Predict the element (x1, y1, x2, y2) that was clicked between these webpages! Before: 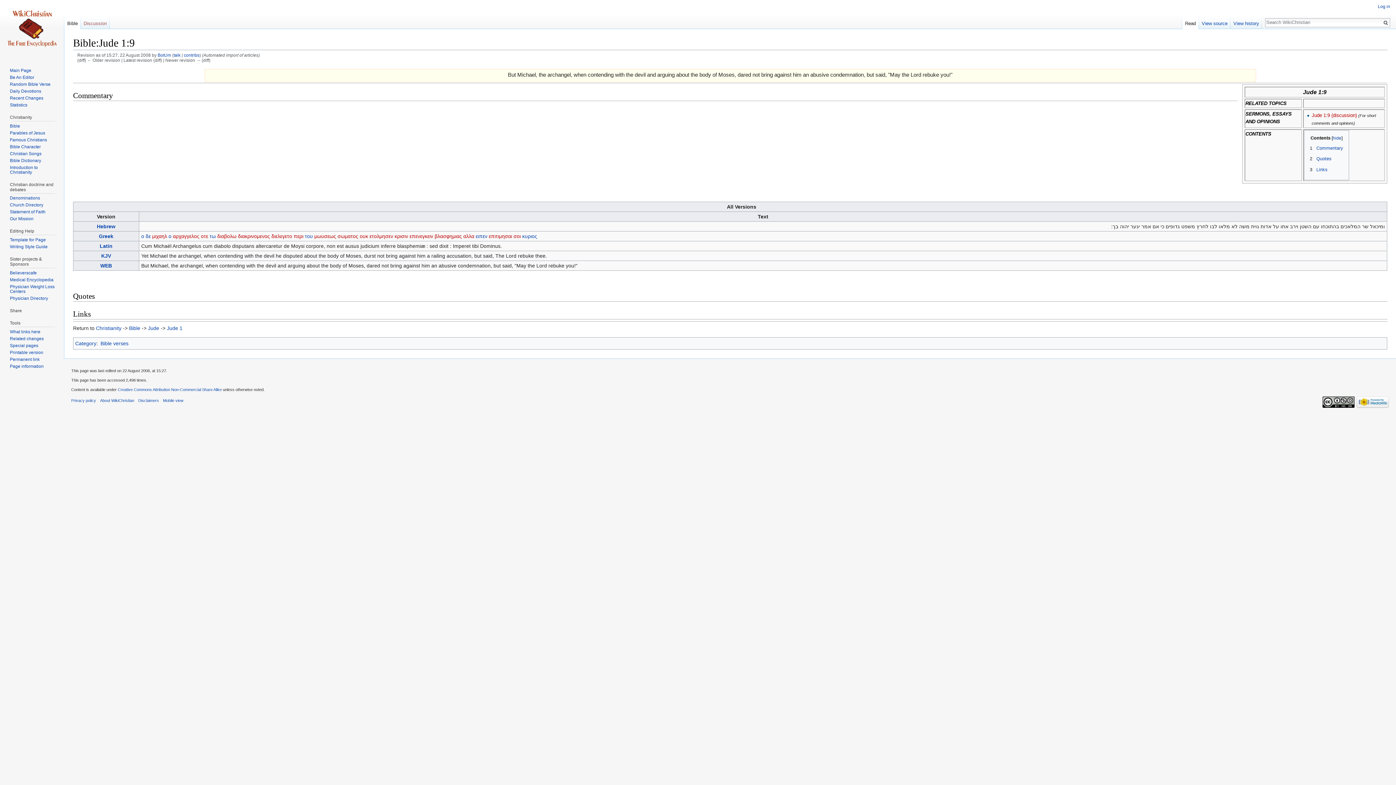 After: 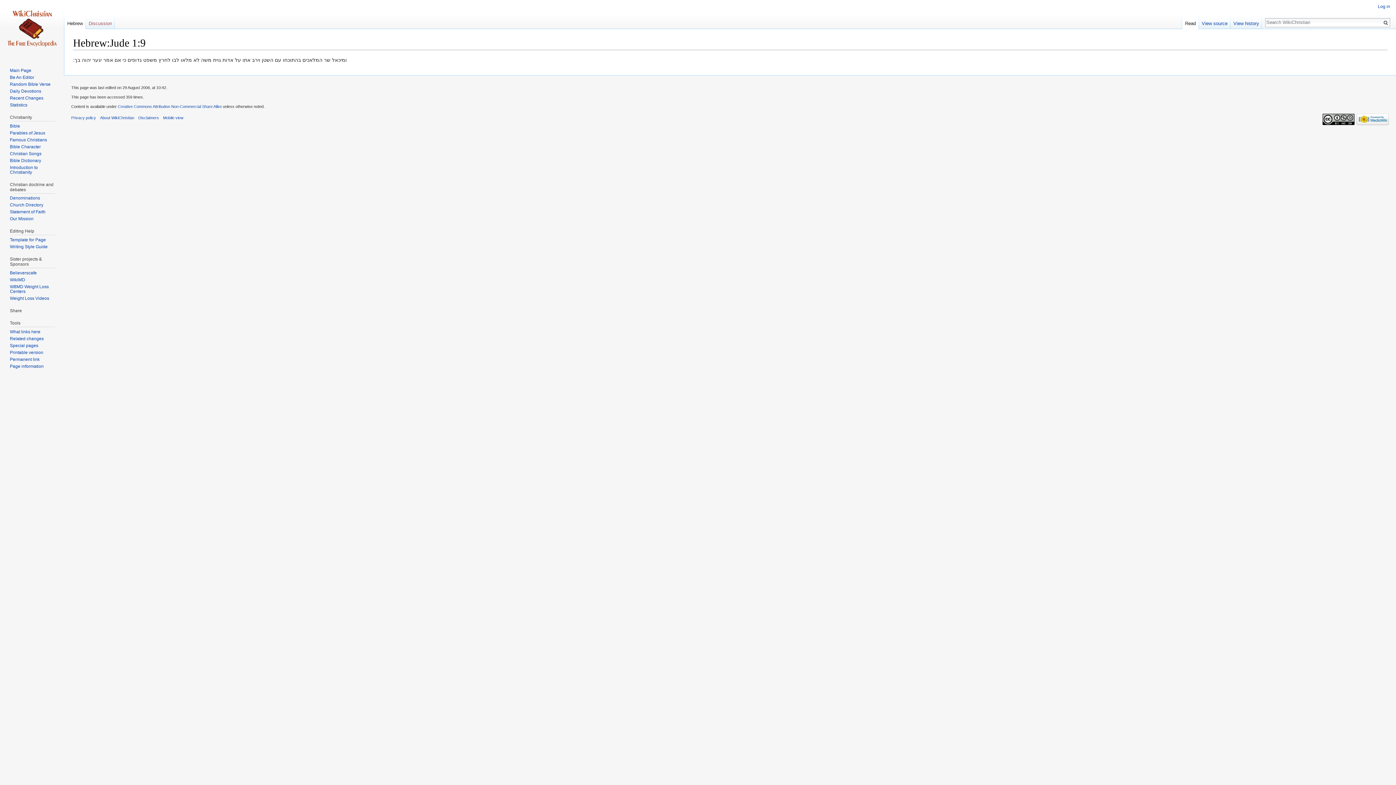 Action: label: Hebrew bbox: (96, 223, 115, 229)